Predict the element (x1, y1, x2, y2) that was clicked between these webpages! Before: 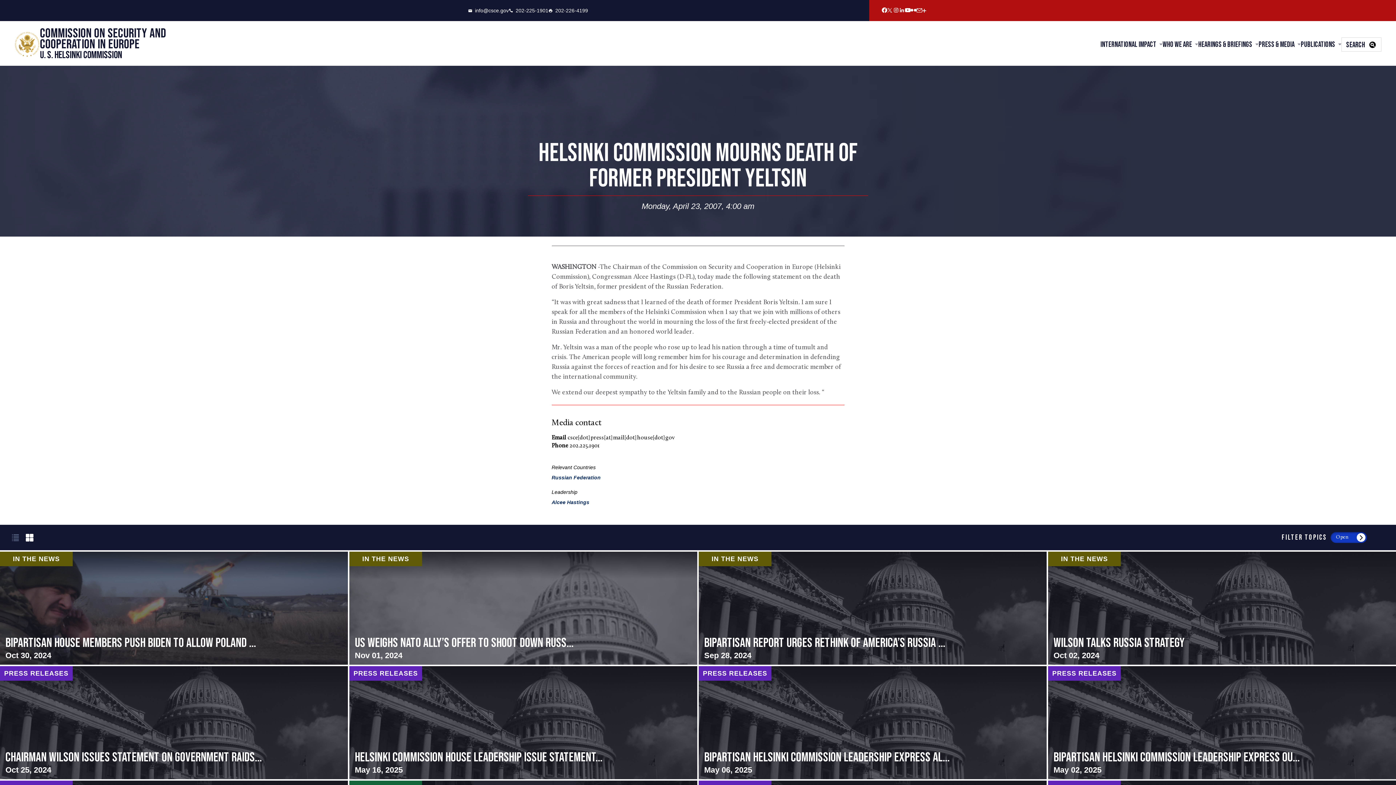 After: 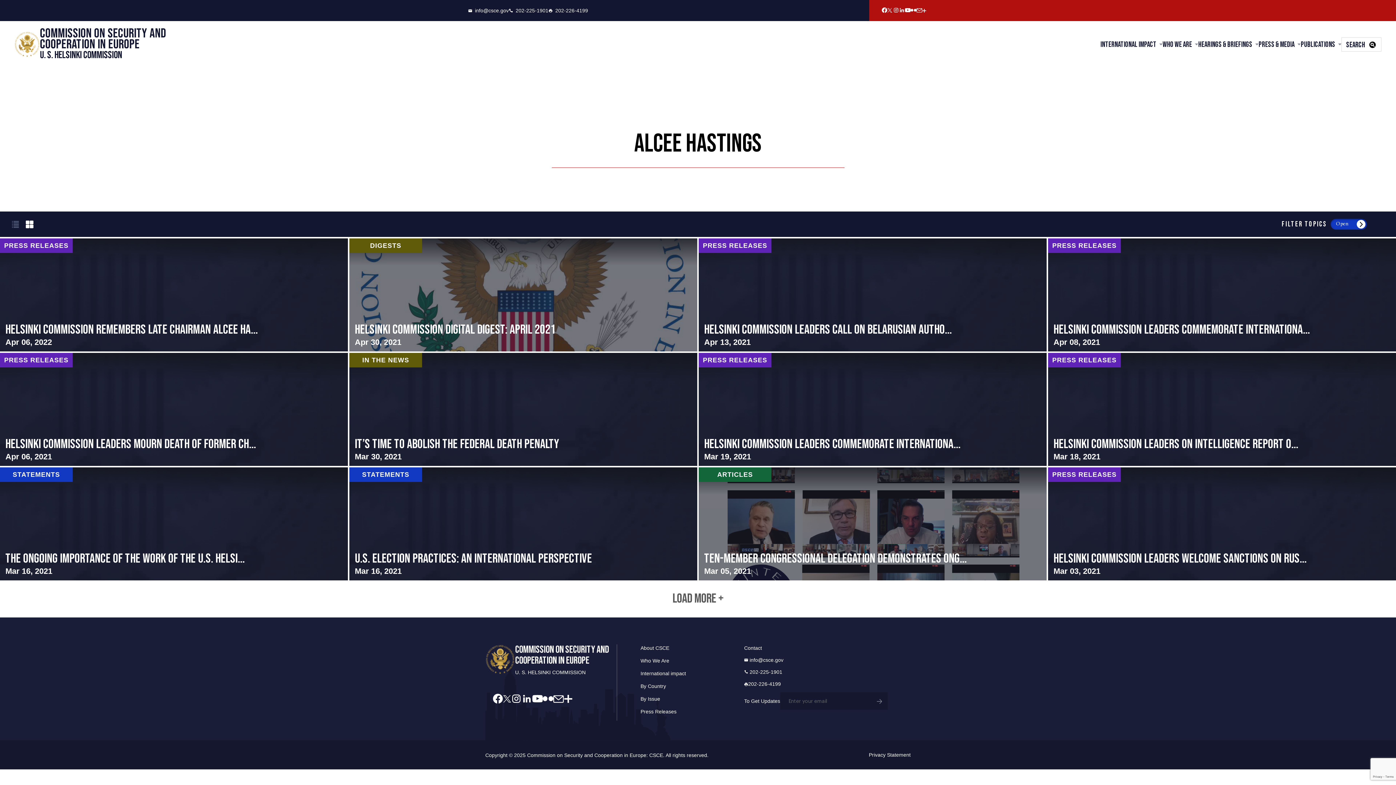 Action: bbox: (551, 499, 589, 505) label: Alcee Hastings